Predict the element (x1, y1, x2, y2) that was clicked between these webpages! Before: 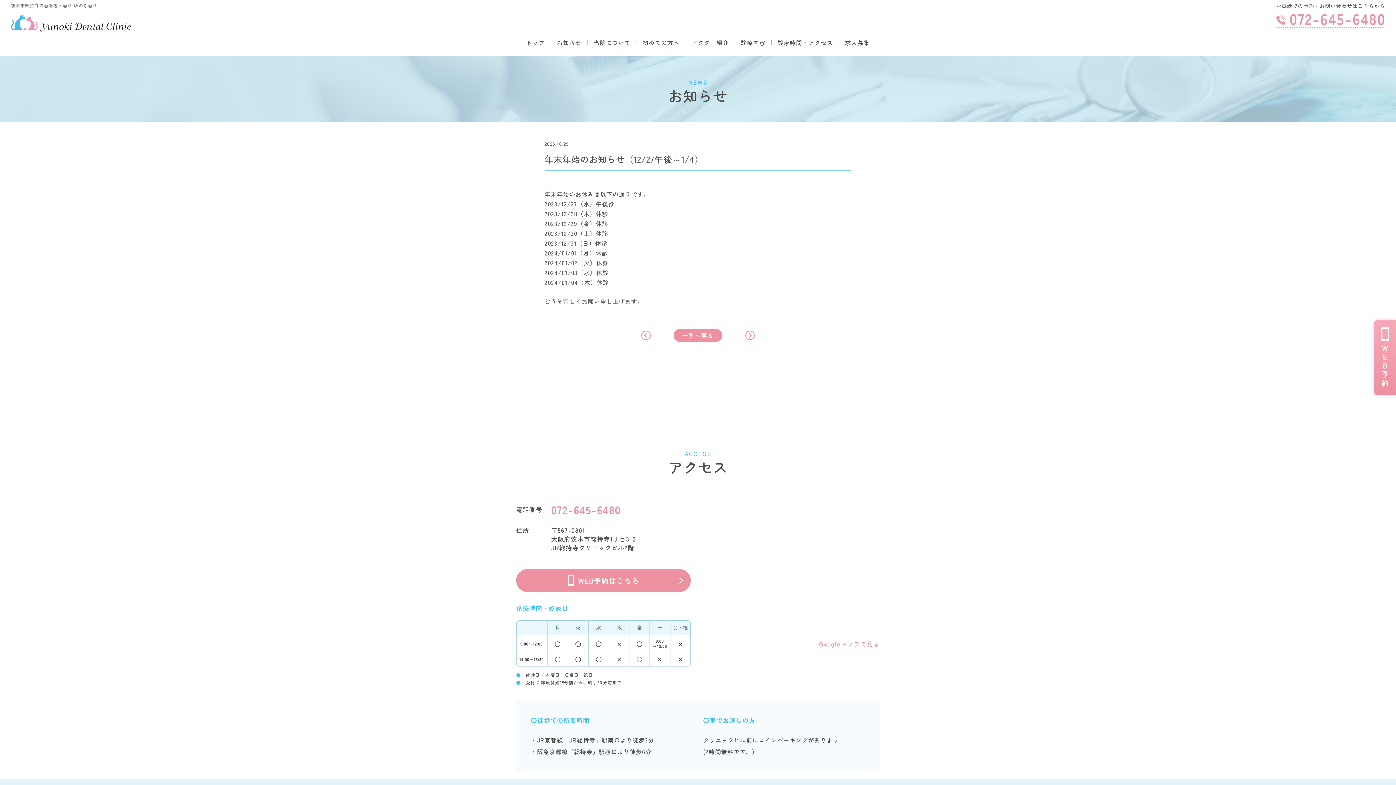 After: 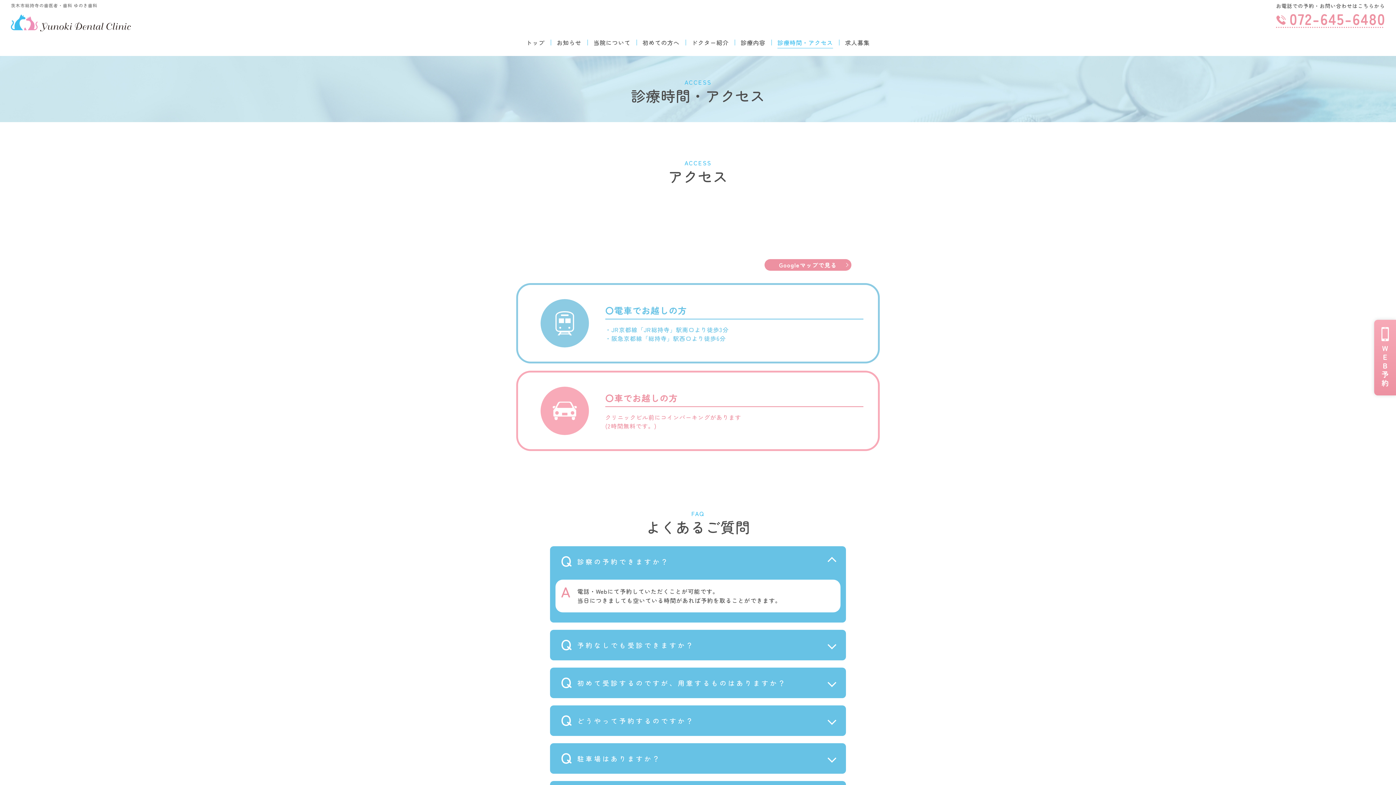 Action: label: 診療時間・アクセス bbox: (777, 39, 833, 45)